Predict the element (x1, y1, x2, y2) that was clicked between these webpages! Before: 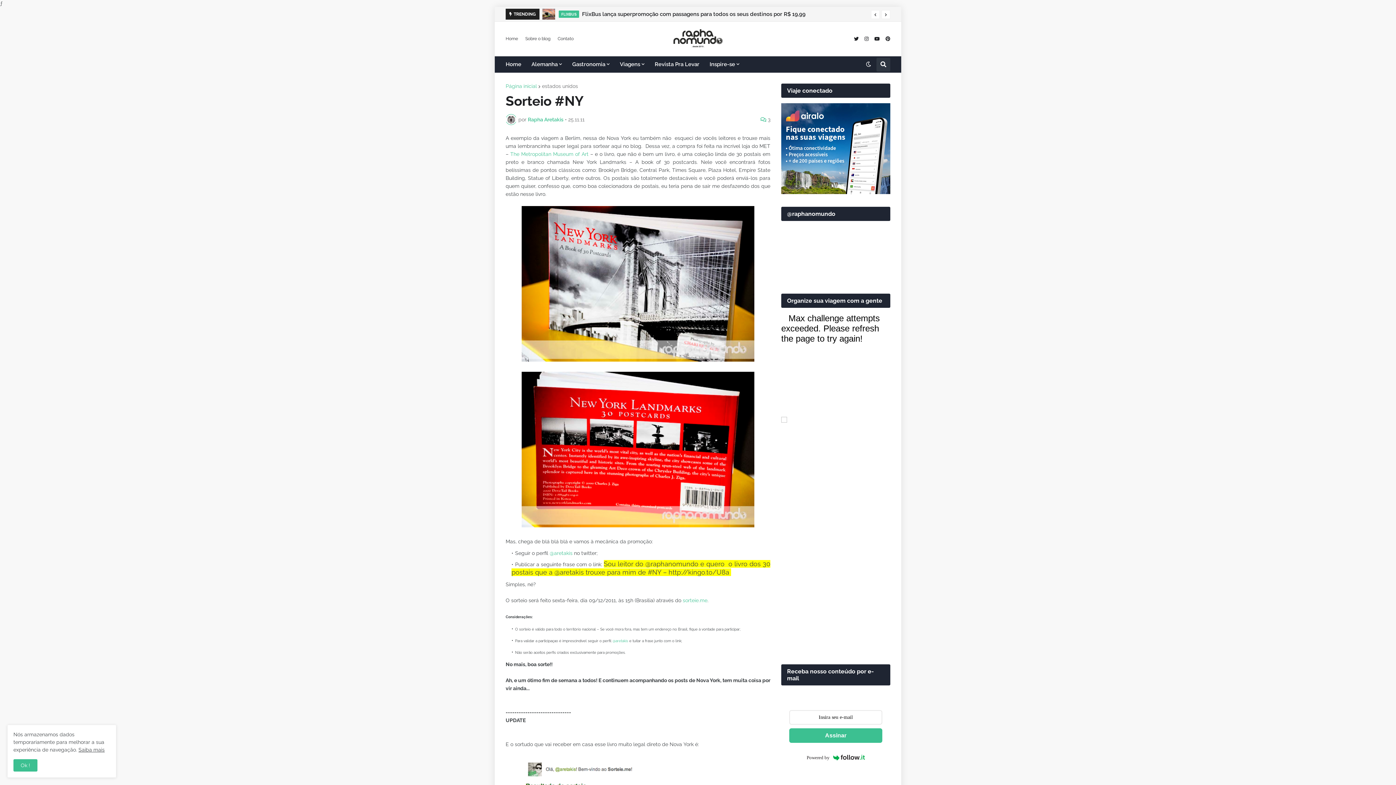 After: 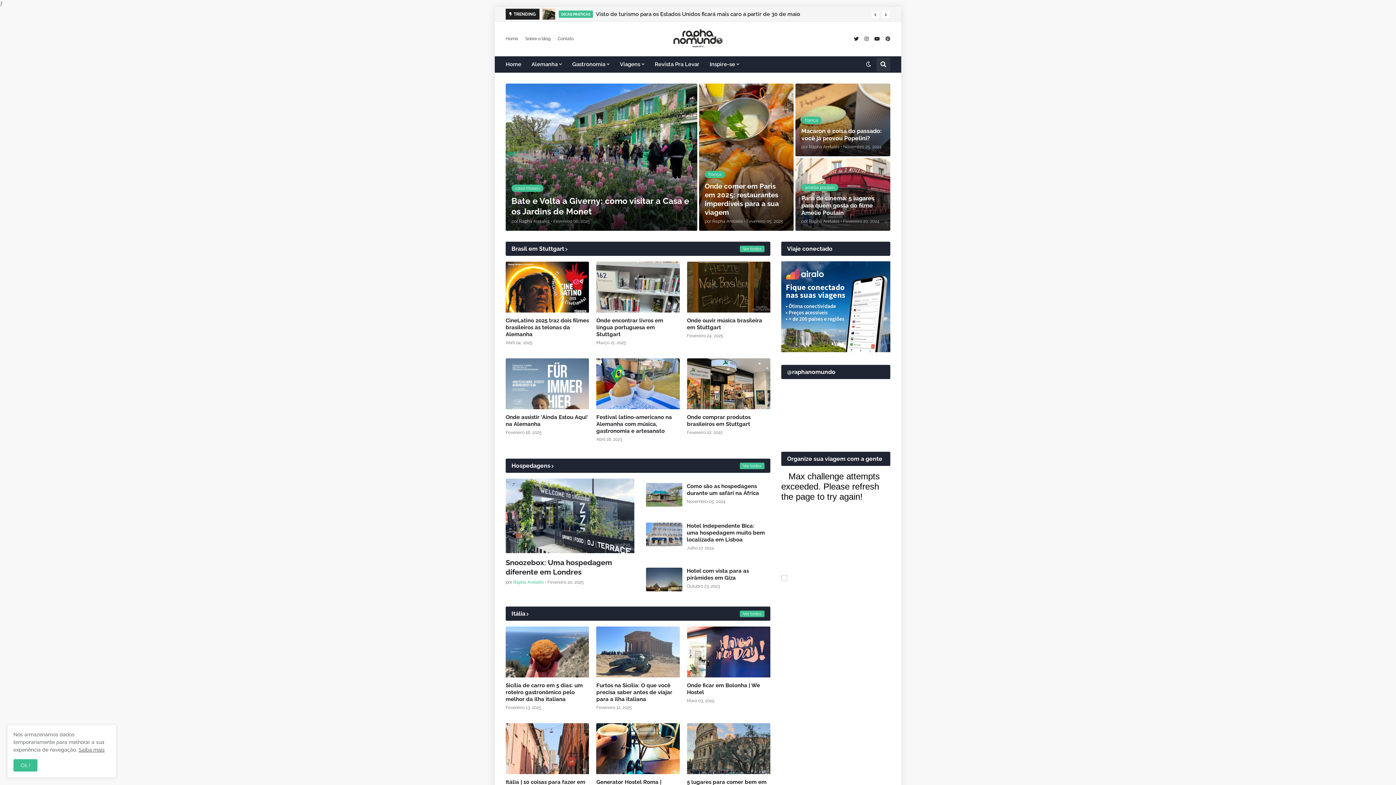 Action: bbox: (669, 28, 726, 49)